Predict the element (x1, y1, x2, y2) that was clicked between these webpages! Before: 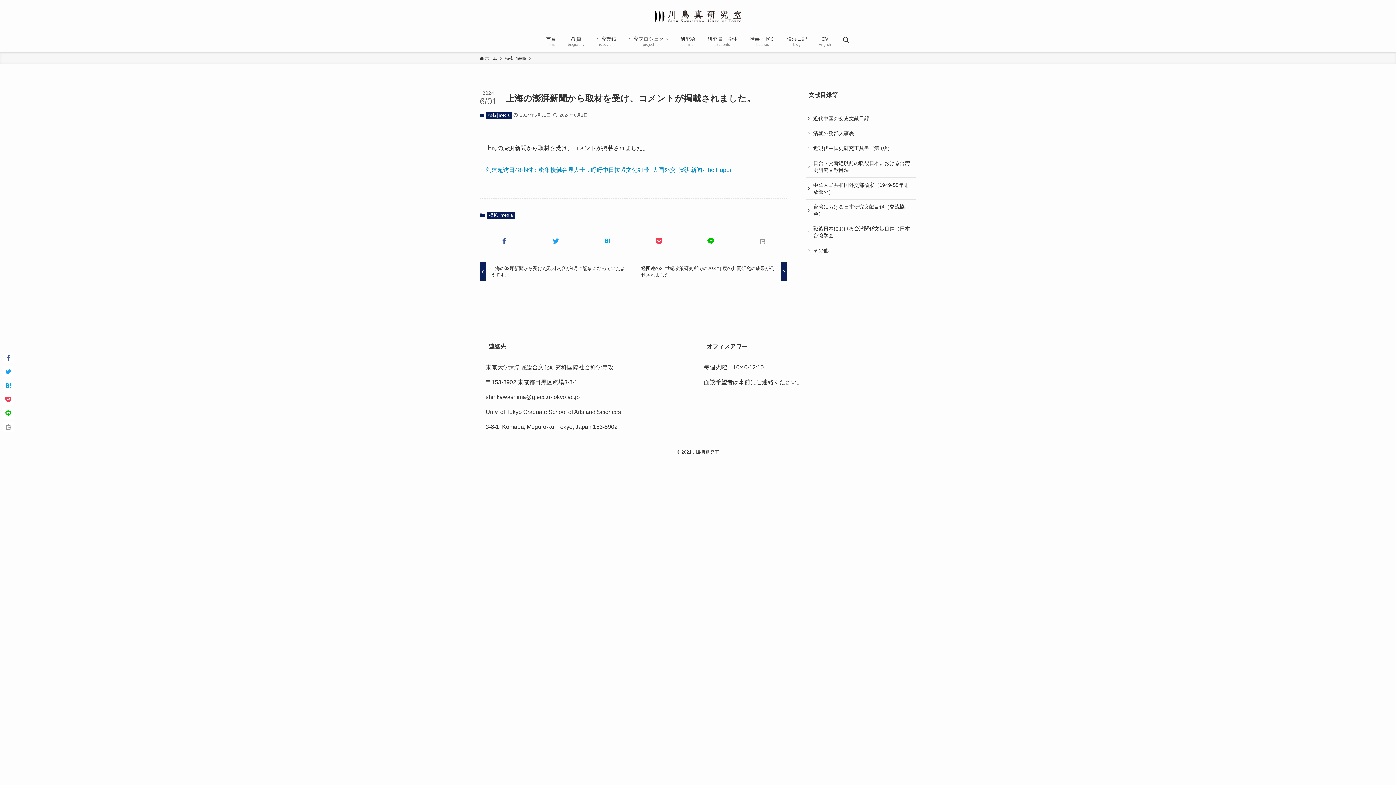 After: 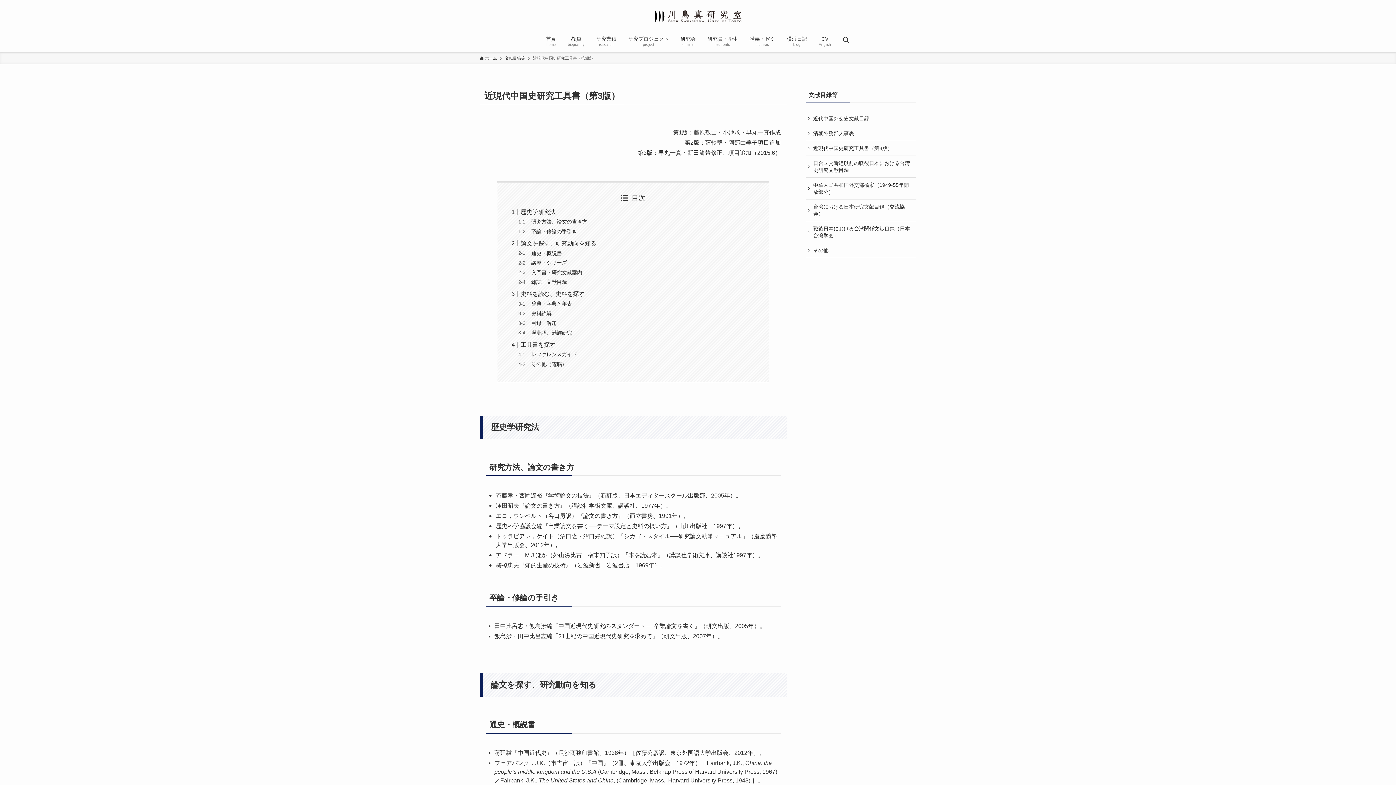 Action: label: 近現代中国史研究工具書（第3版） bbox: (805, 141, 916, 156)